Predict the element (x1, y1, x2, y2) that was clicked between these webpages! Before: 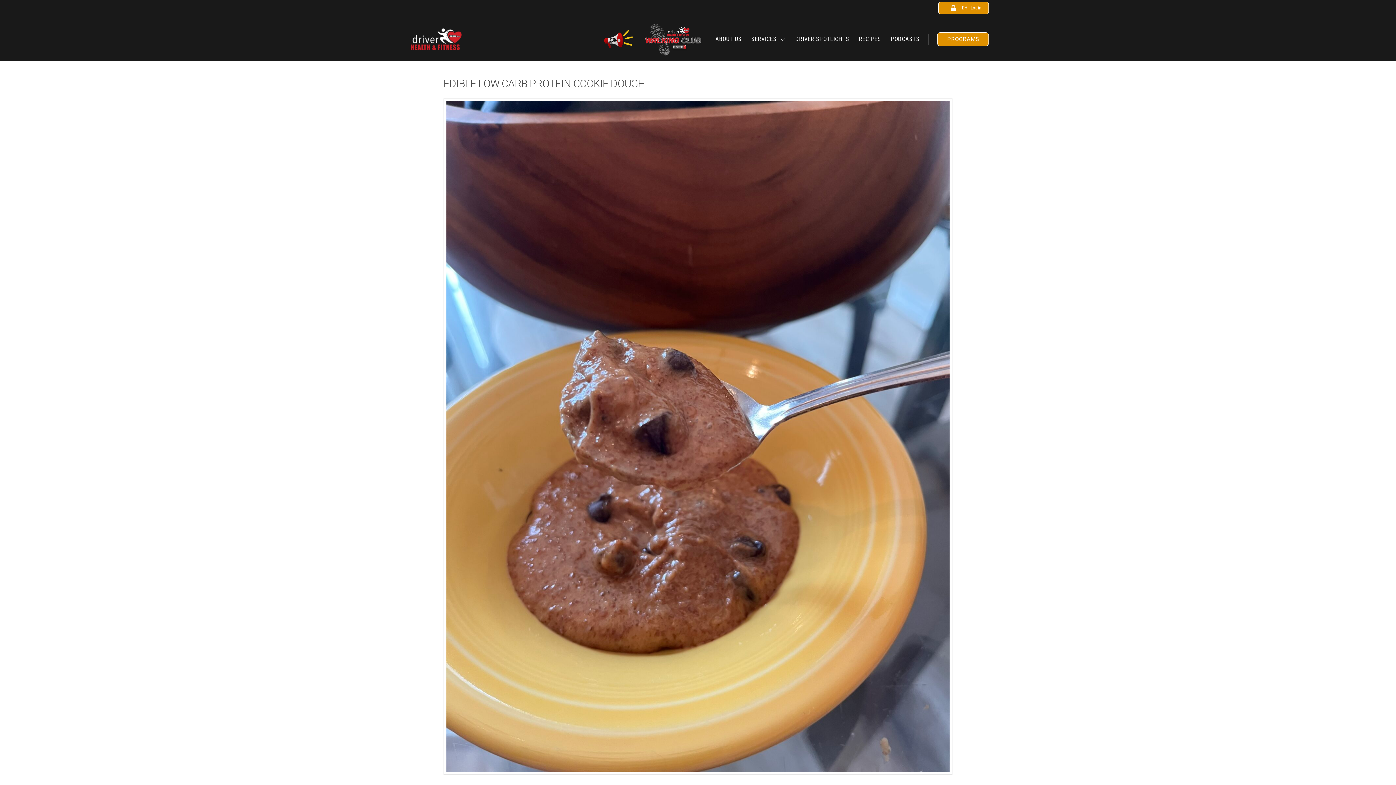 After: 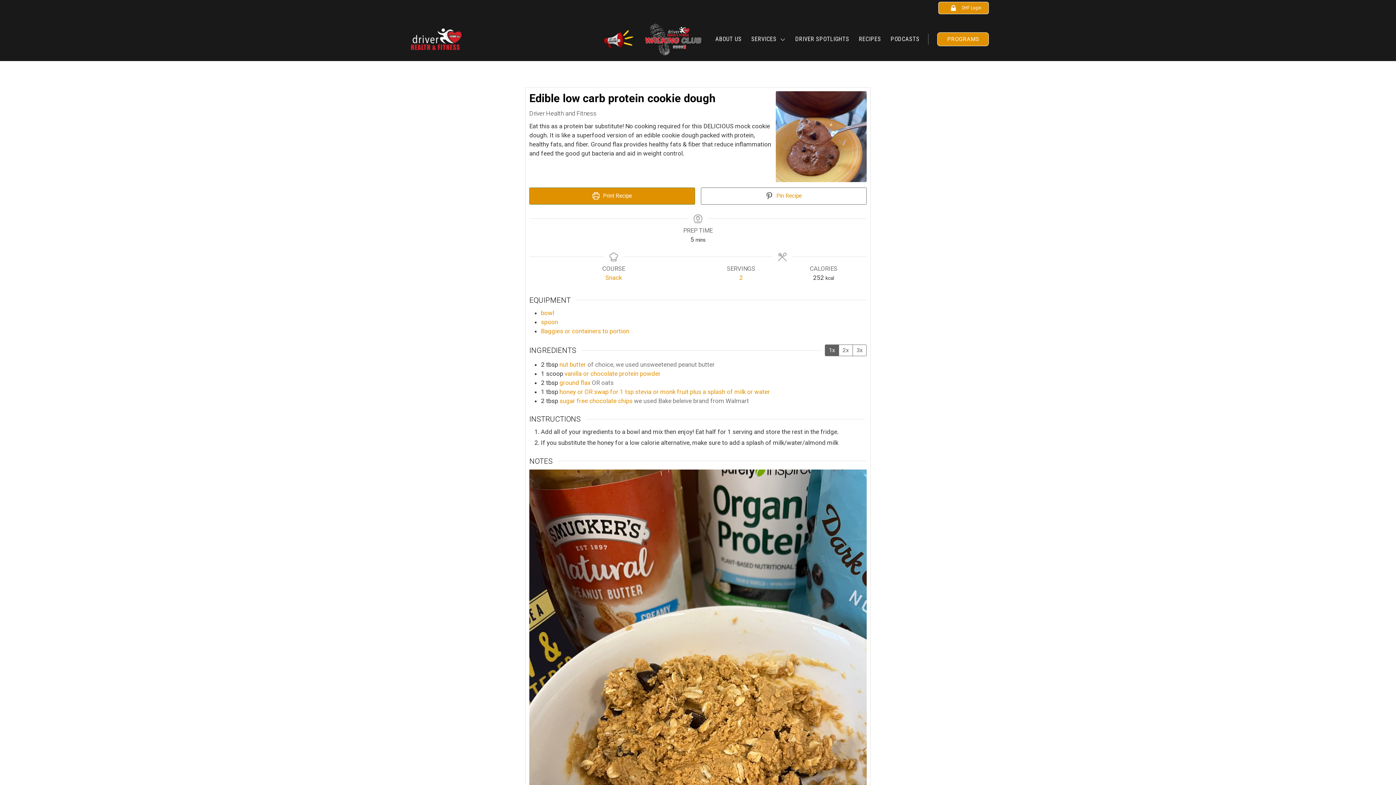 Action: label: EDIBLE LOW CARB PROTEIN COOKIE DOUGH bbox: (443, 77, 645, 89)